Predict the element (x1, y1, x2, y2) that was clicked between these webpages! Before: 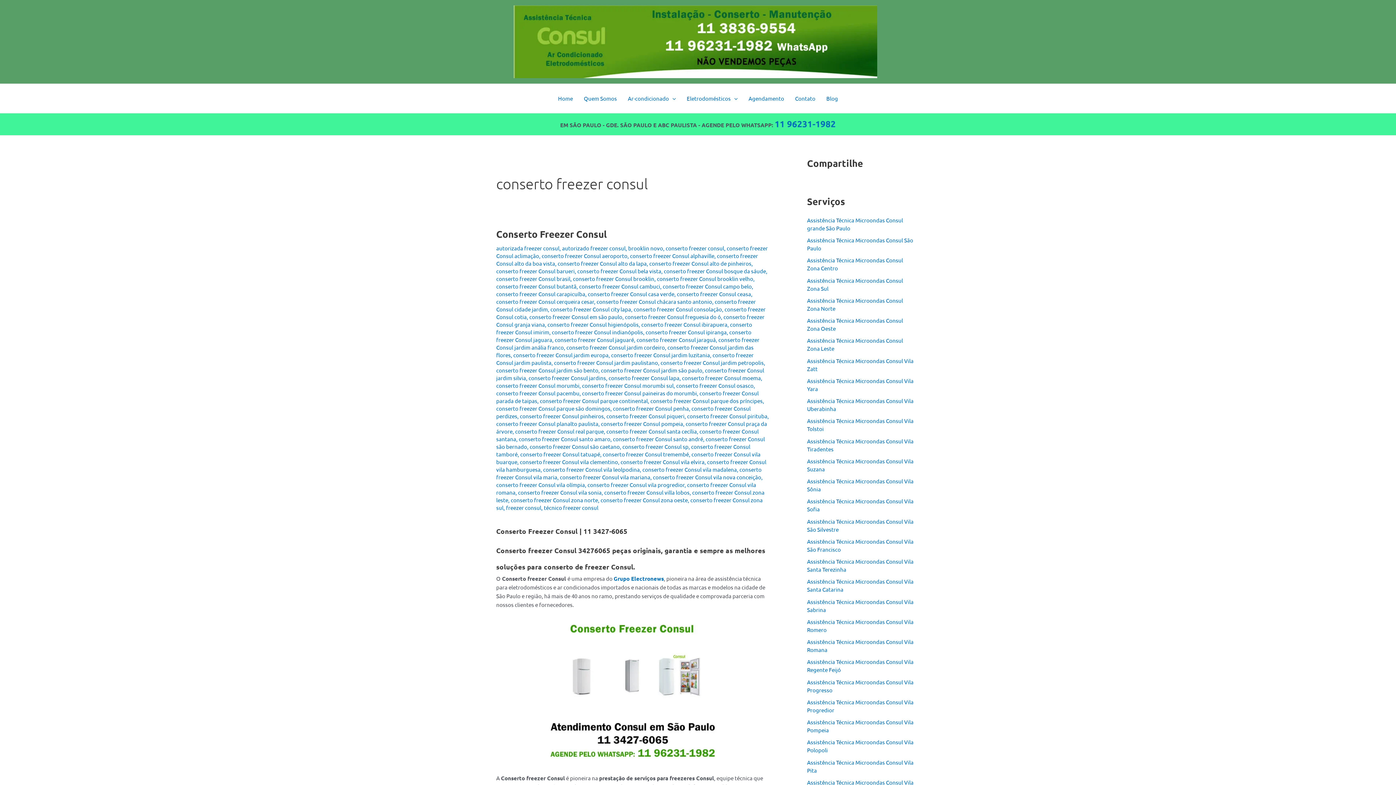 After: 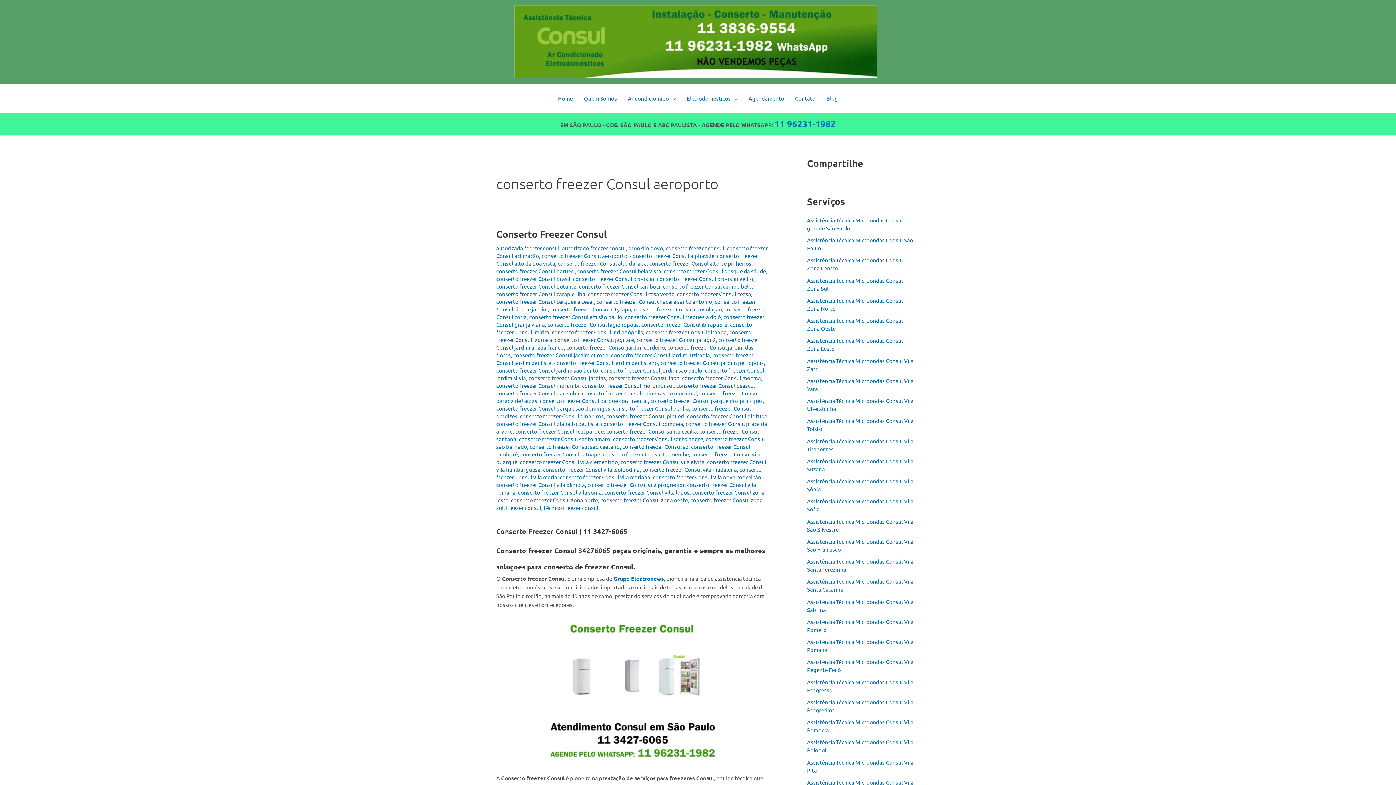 Action: bbox: (541, 252, 627, 259) label: conserto freezer Consul aeroporto